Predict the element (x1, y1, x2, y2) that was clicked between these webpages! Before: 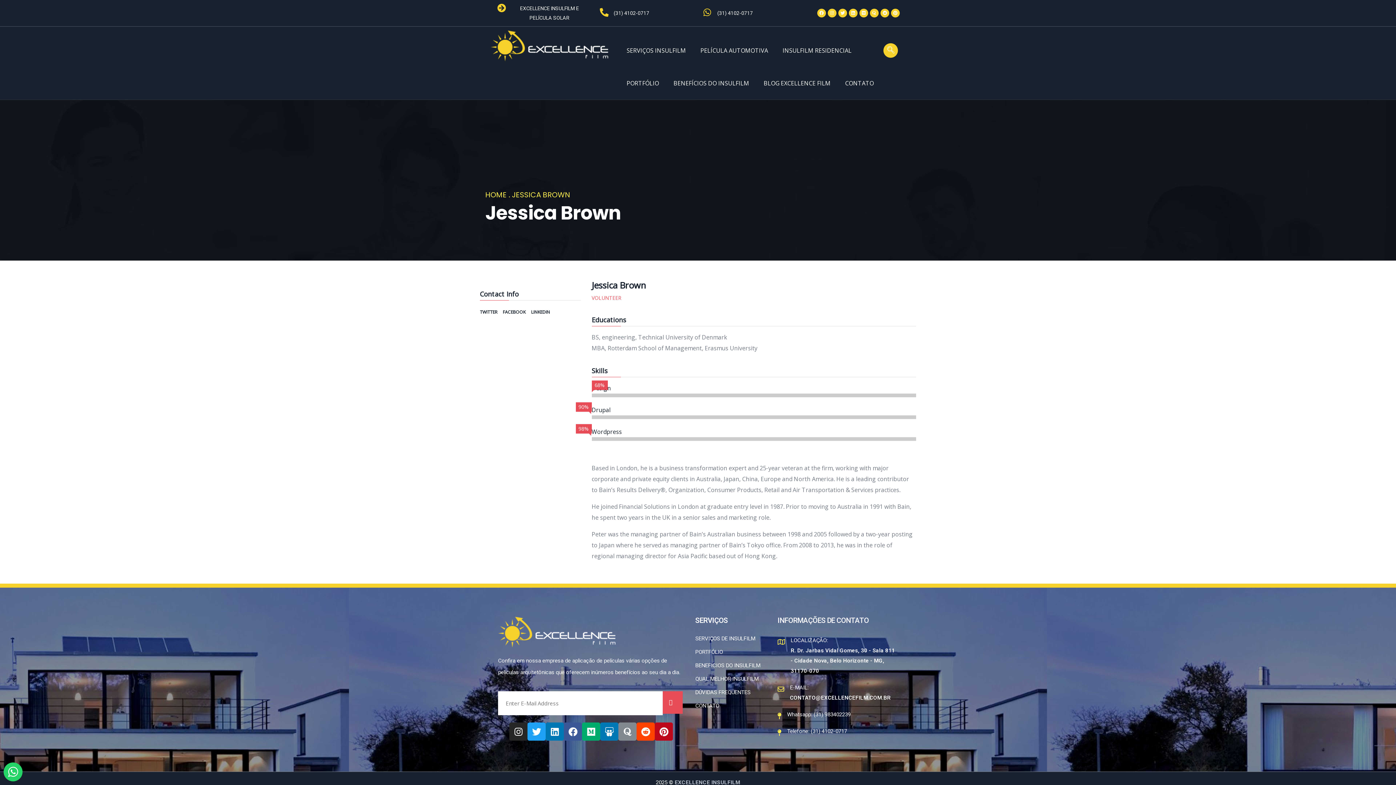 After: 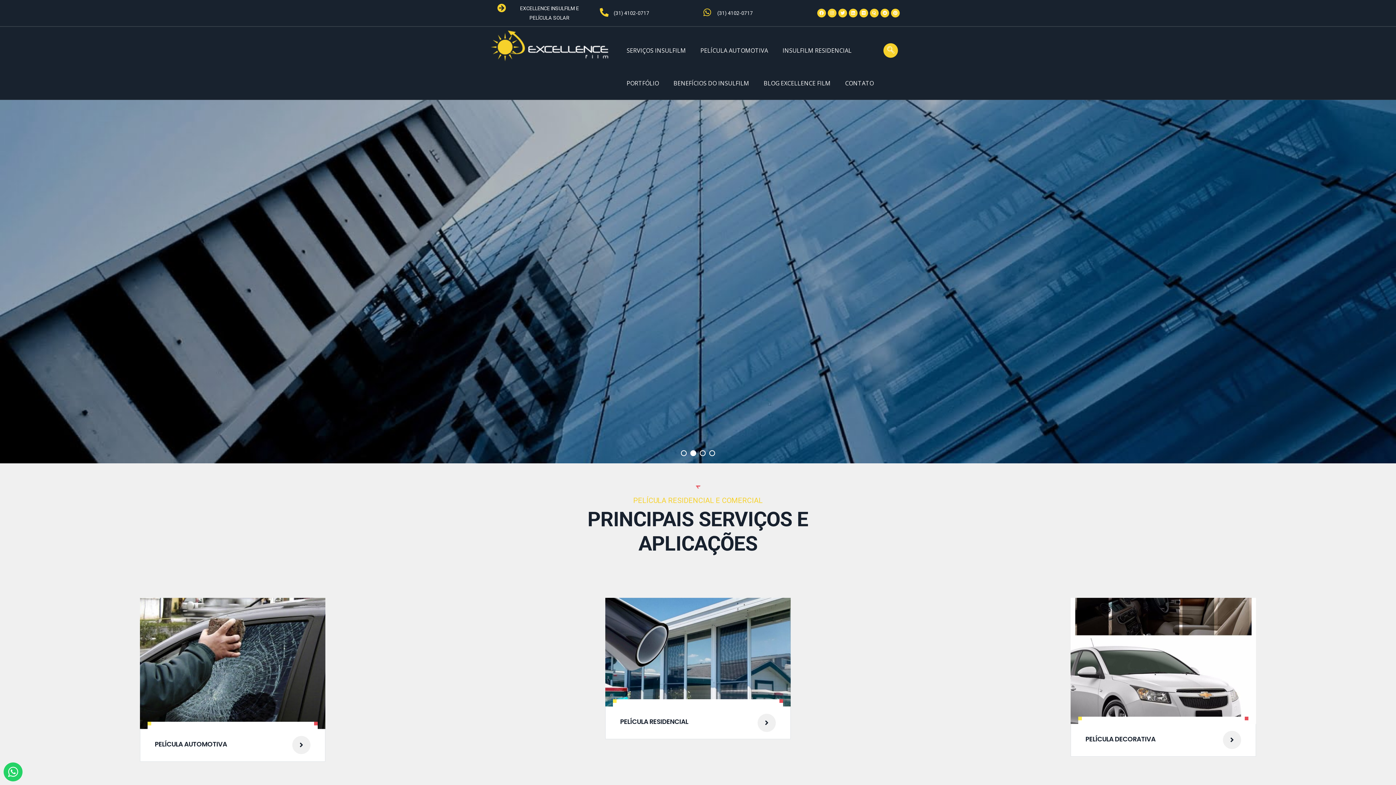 Action: bbox: (498, 617, 615, 648)